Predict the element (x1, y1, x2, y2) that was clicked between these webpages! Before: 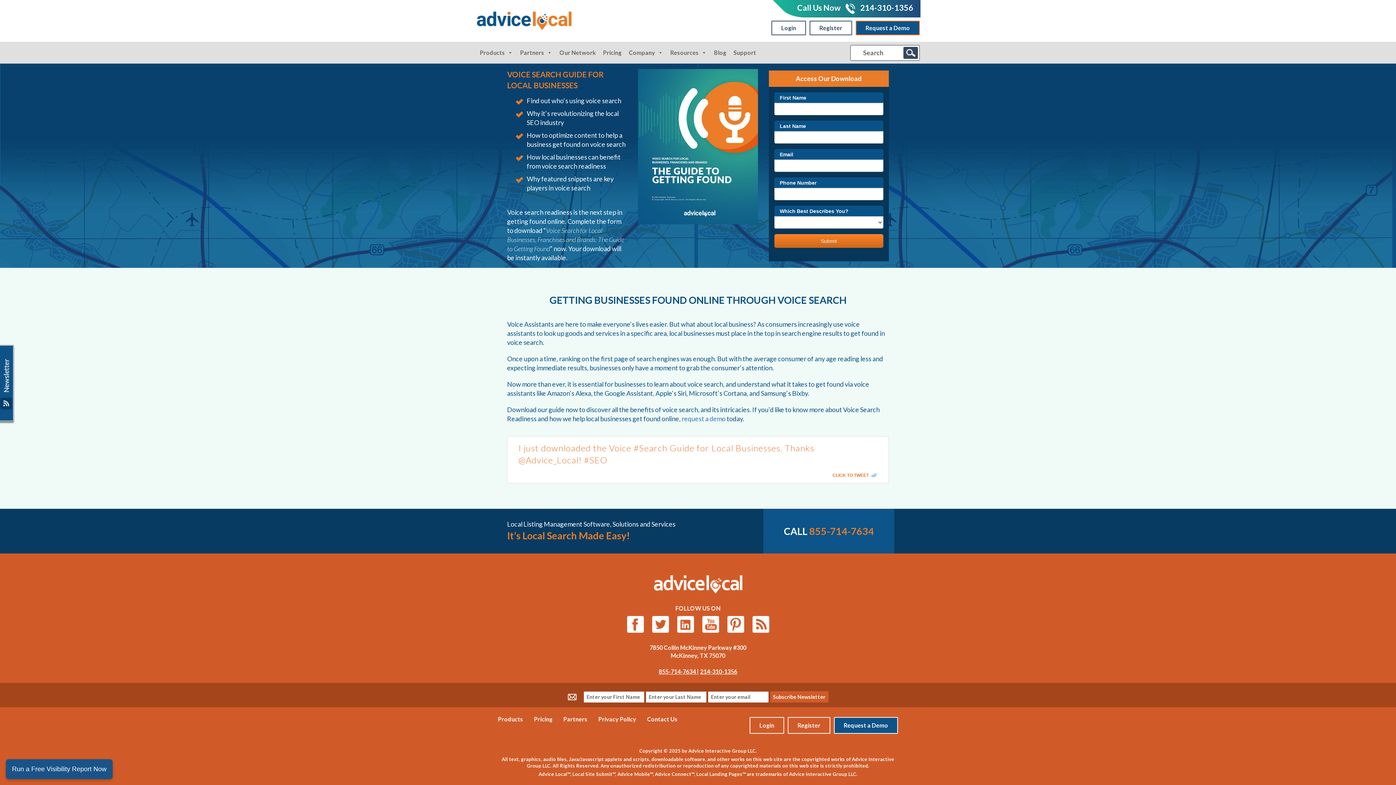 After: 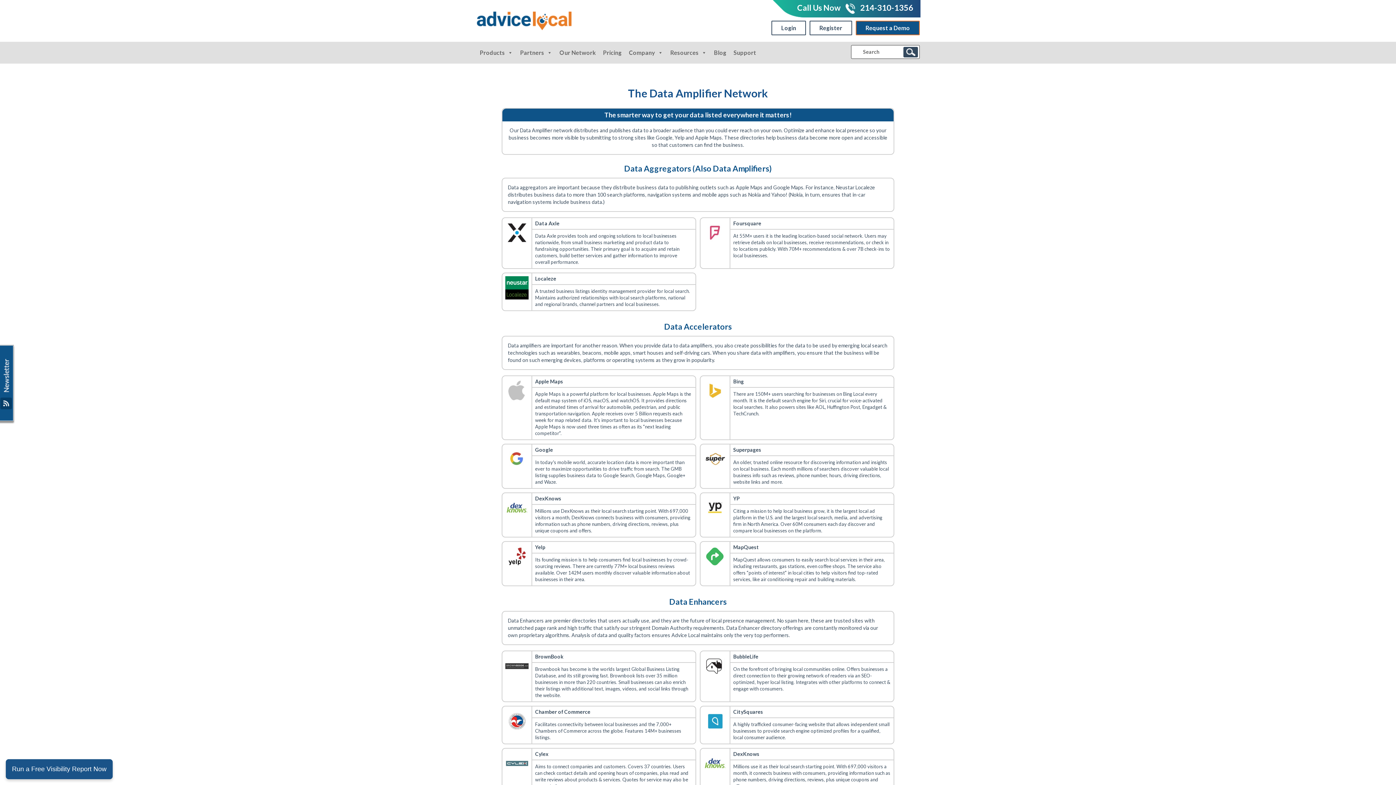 Action: label: Our Network bbox: (556, 41, 599, 63)